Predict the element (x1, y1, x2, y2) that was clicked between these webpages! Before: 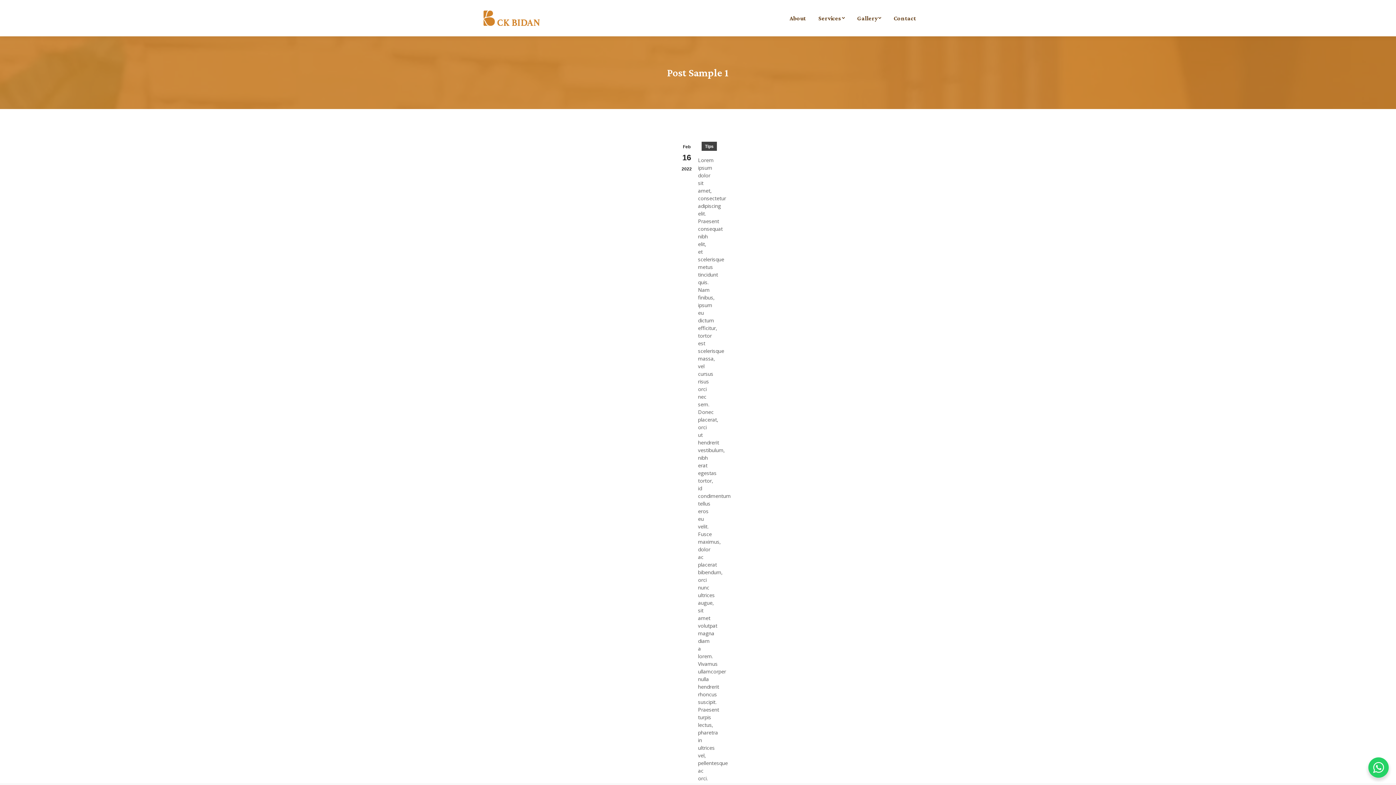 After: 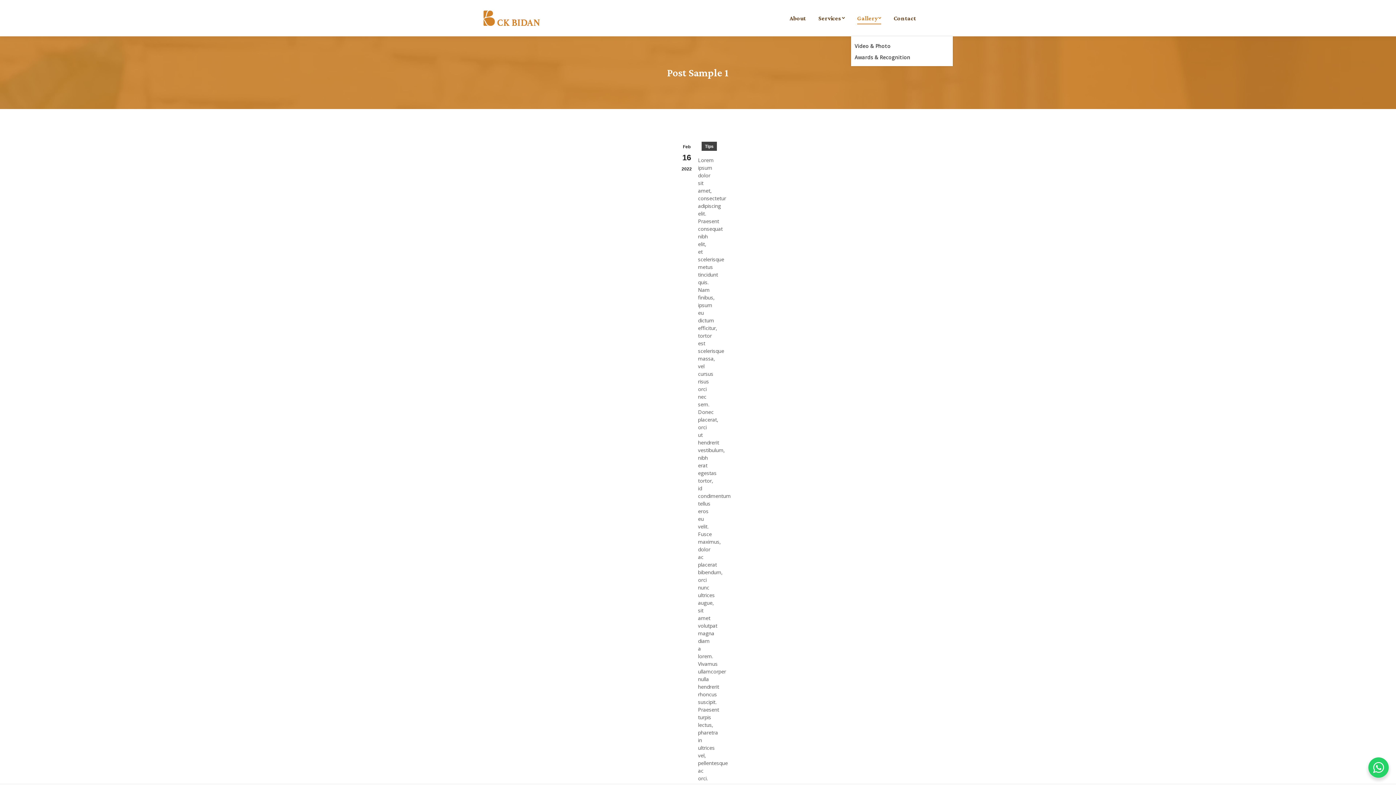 Action: bbox: (857, 5, 881, 30) label: Gallery